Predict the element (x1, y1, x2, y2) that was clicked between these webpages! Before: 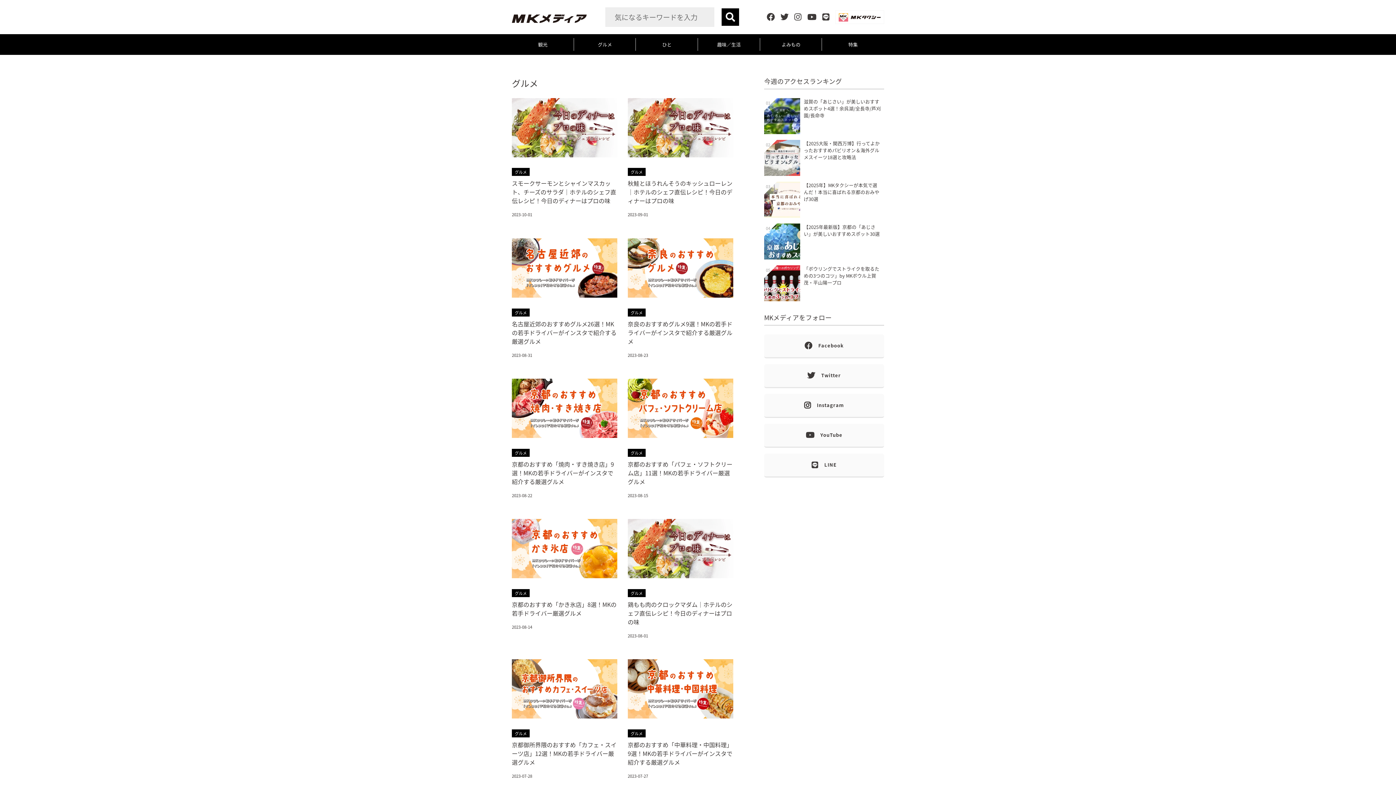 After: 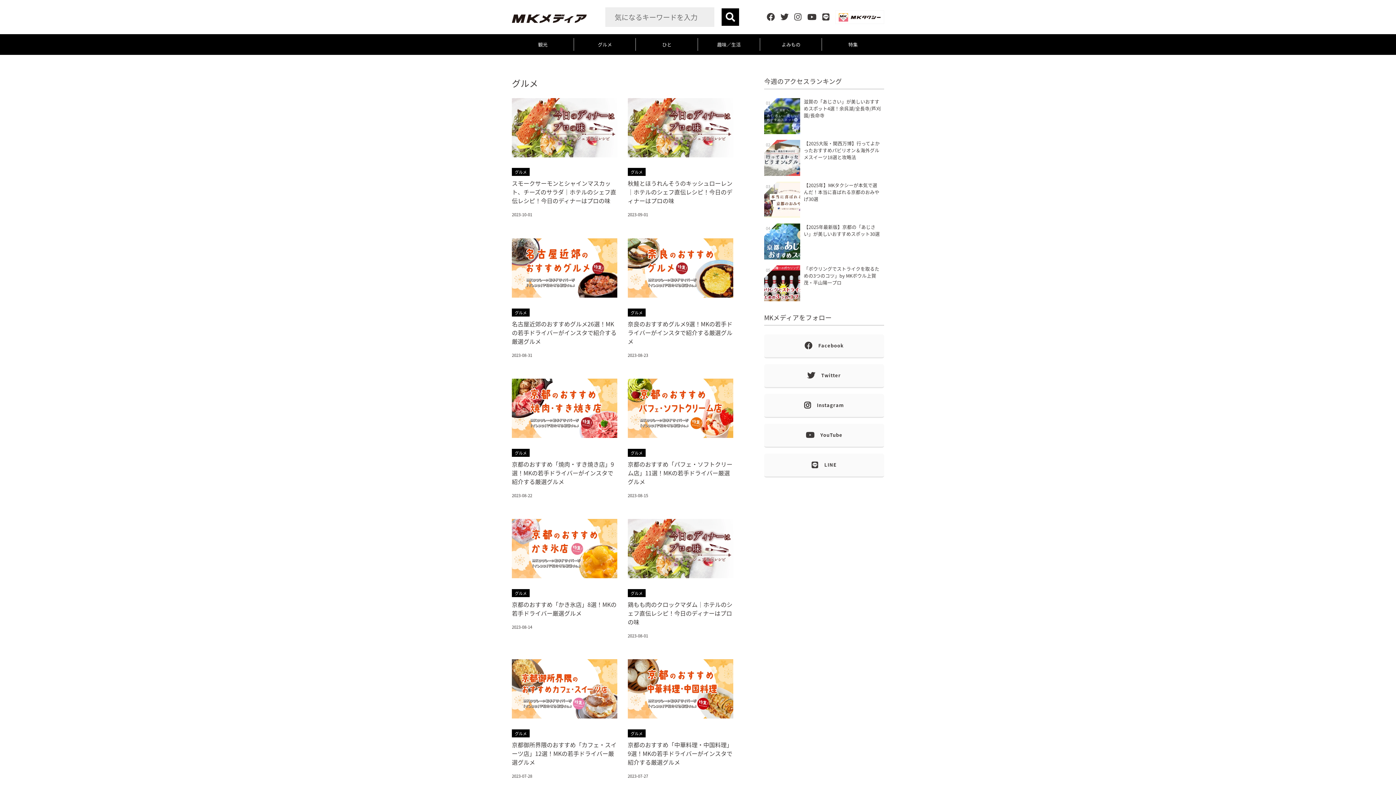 Action: label: LINE bbox: (764, 453, 884, 477)